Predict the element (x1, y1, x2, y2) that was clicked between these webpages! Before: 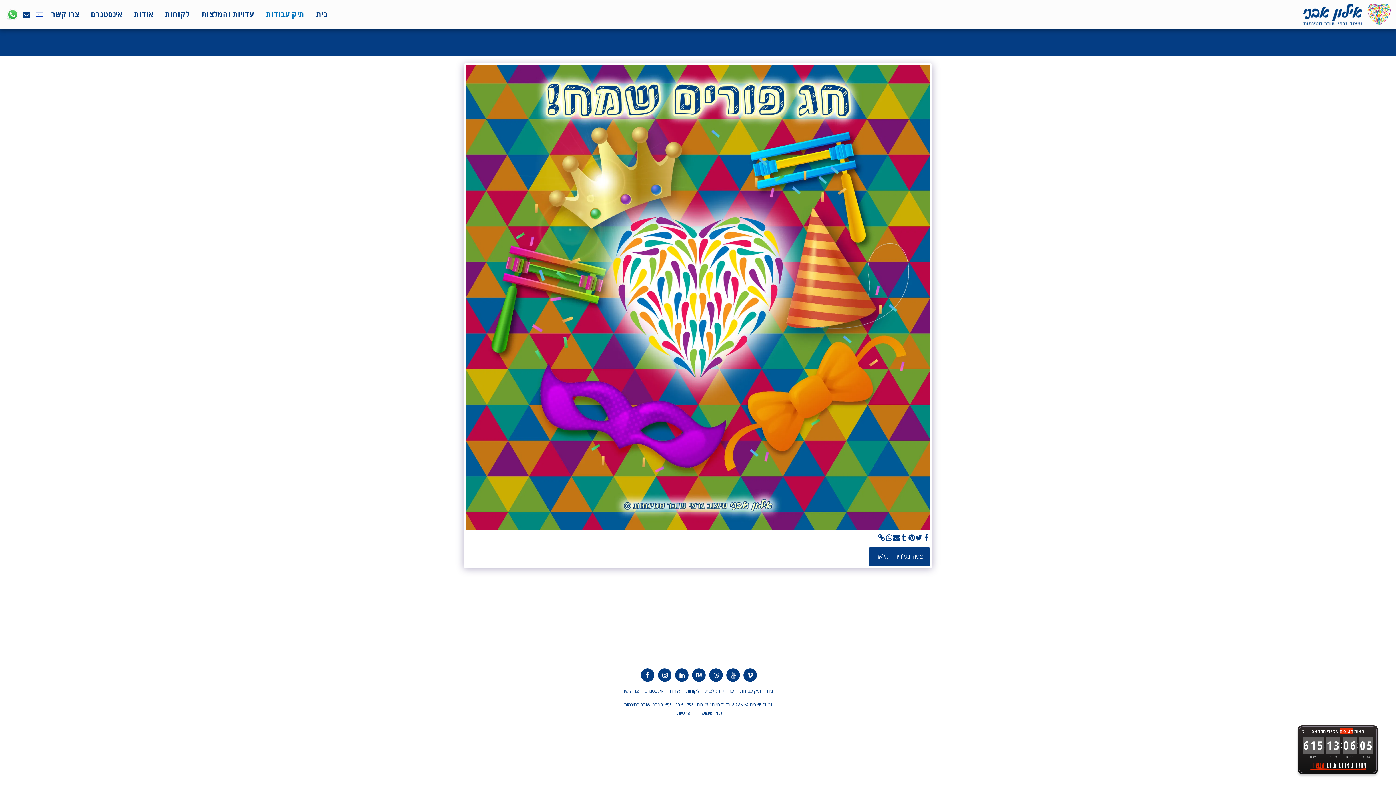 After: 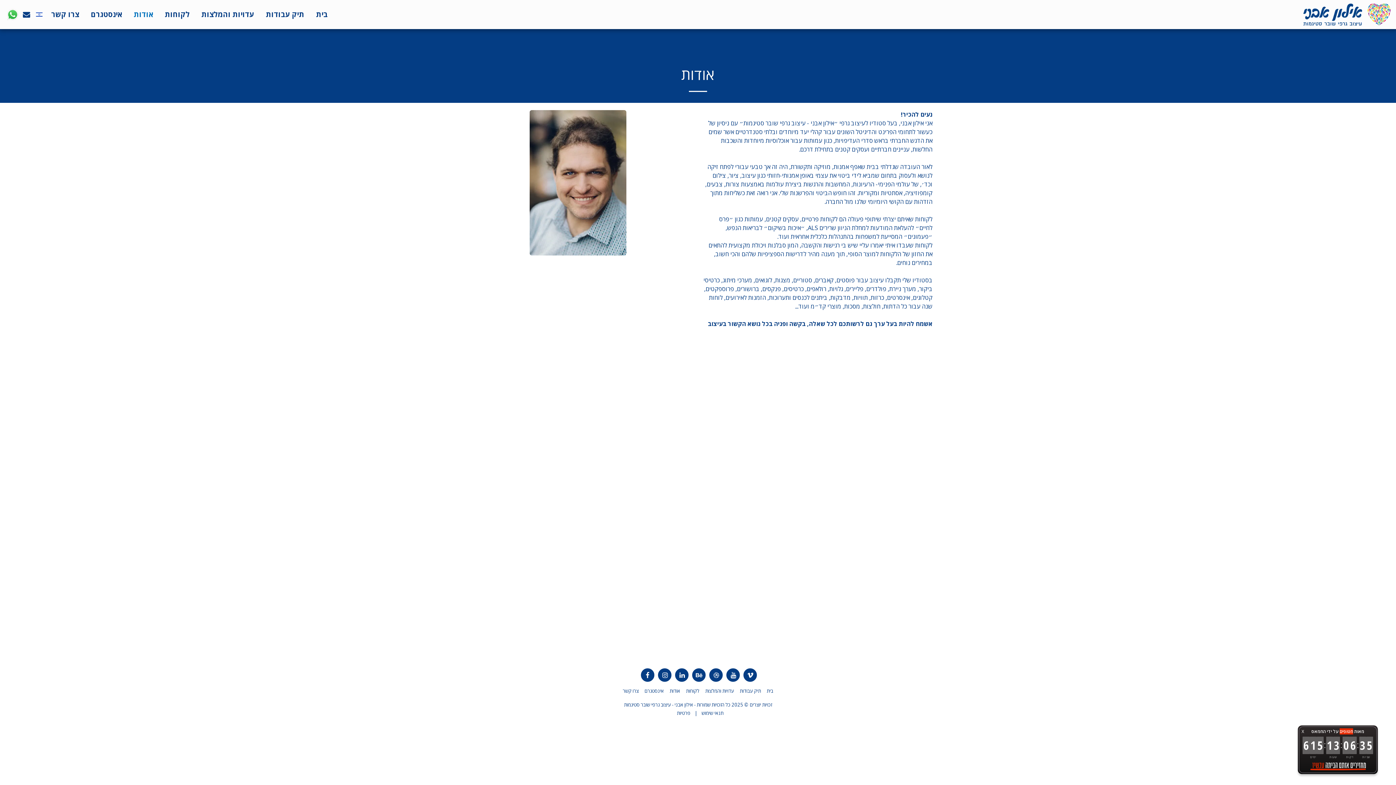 Action: bbox: (669, 687, 680, 694) label: אודות